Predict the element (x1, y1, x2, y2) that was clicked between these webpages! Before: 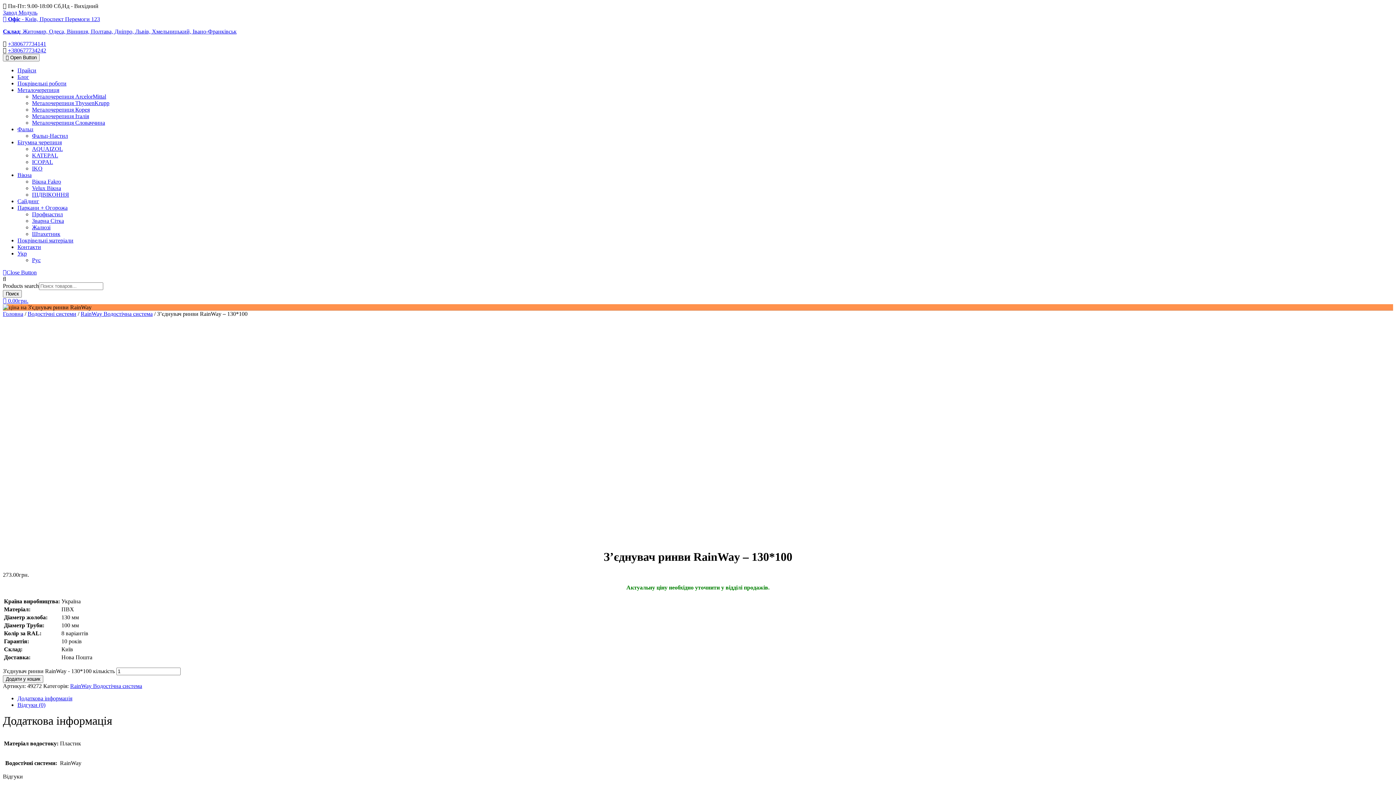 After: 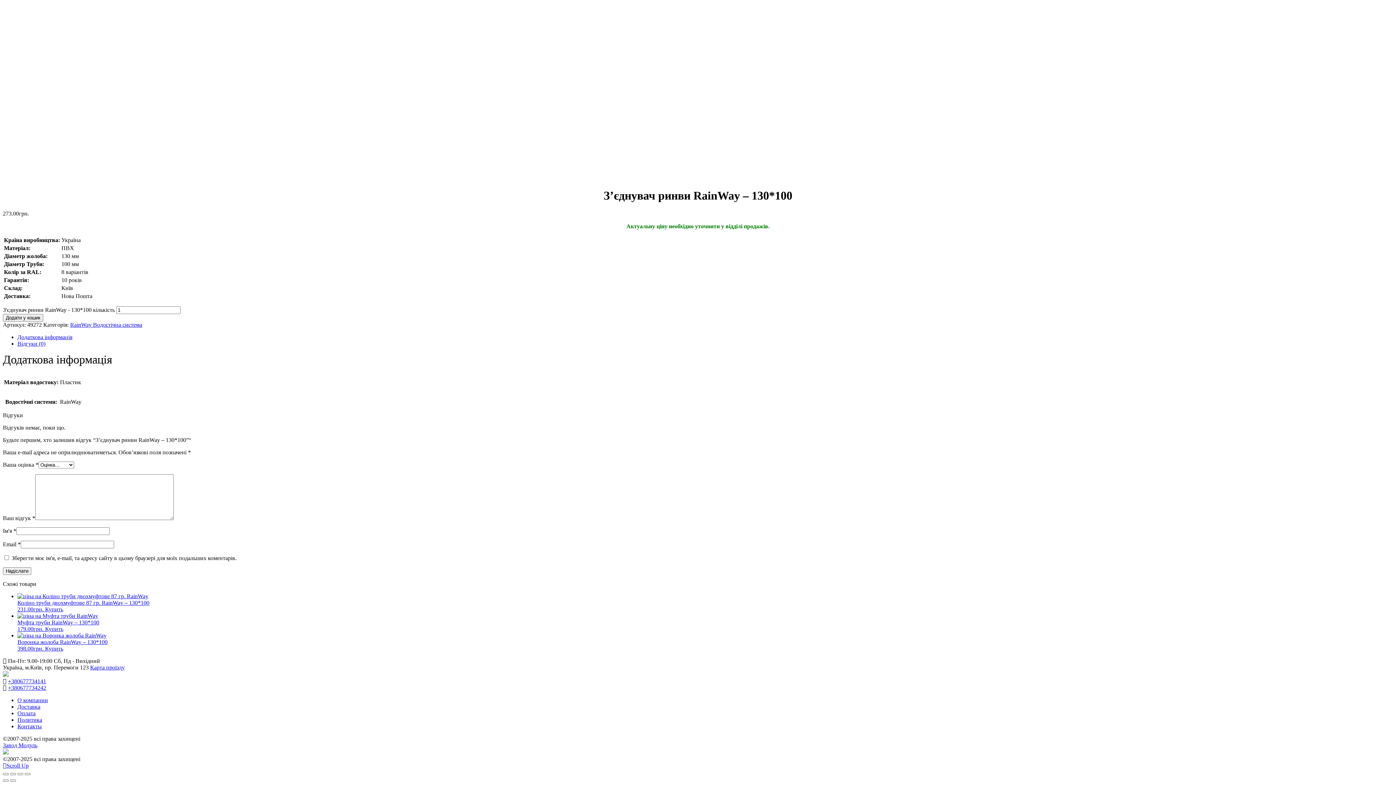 Action: label: Відгуки (0) bbox: (17, 702, 45, 708)